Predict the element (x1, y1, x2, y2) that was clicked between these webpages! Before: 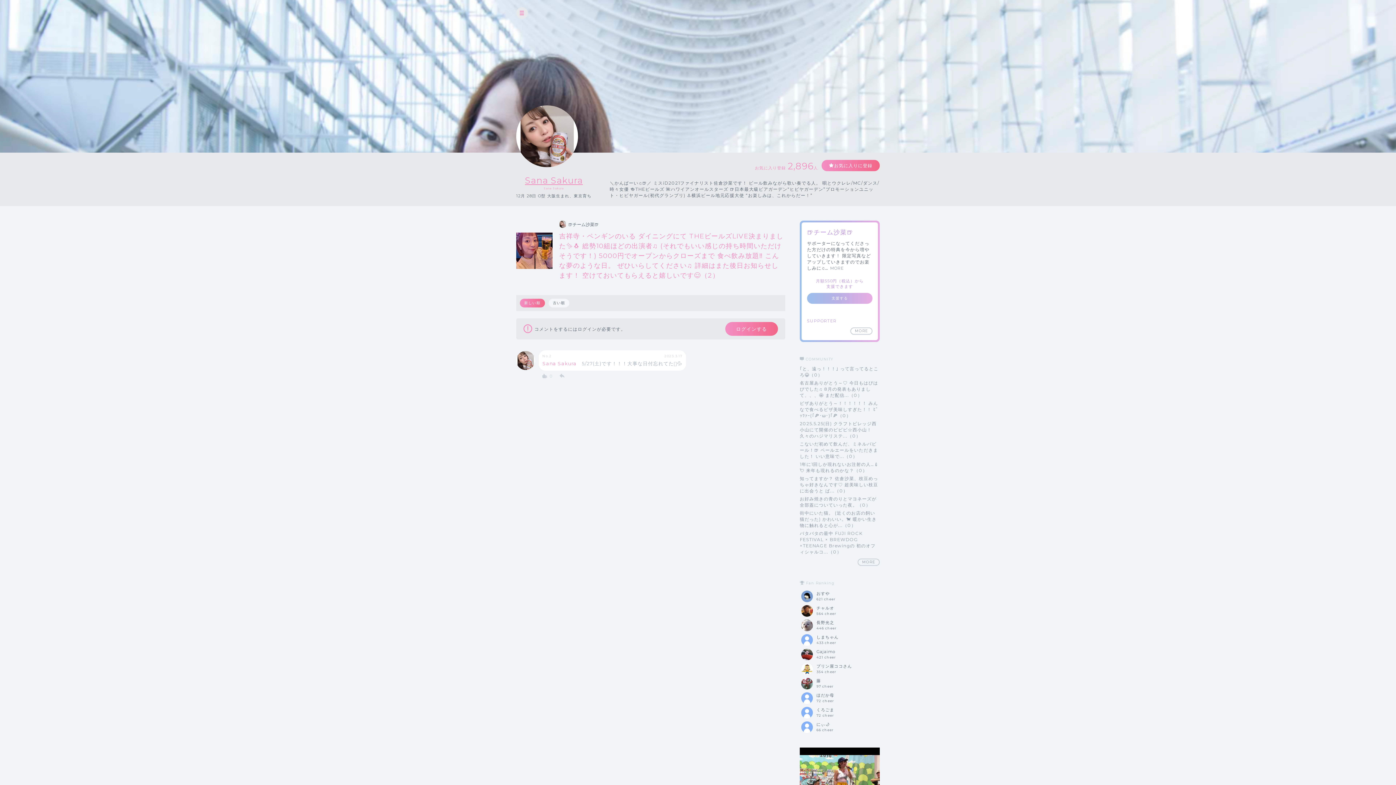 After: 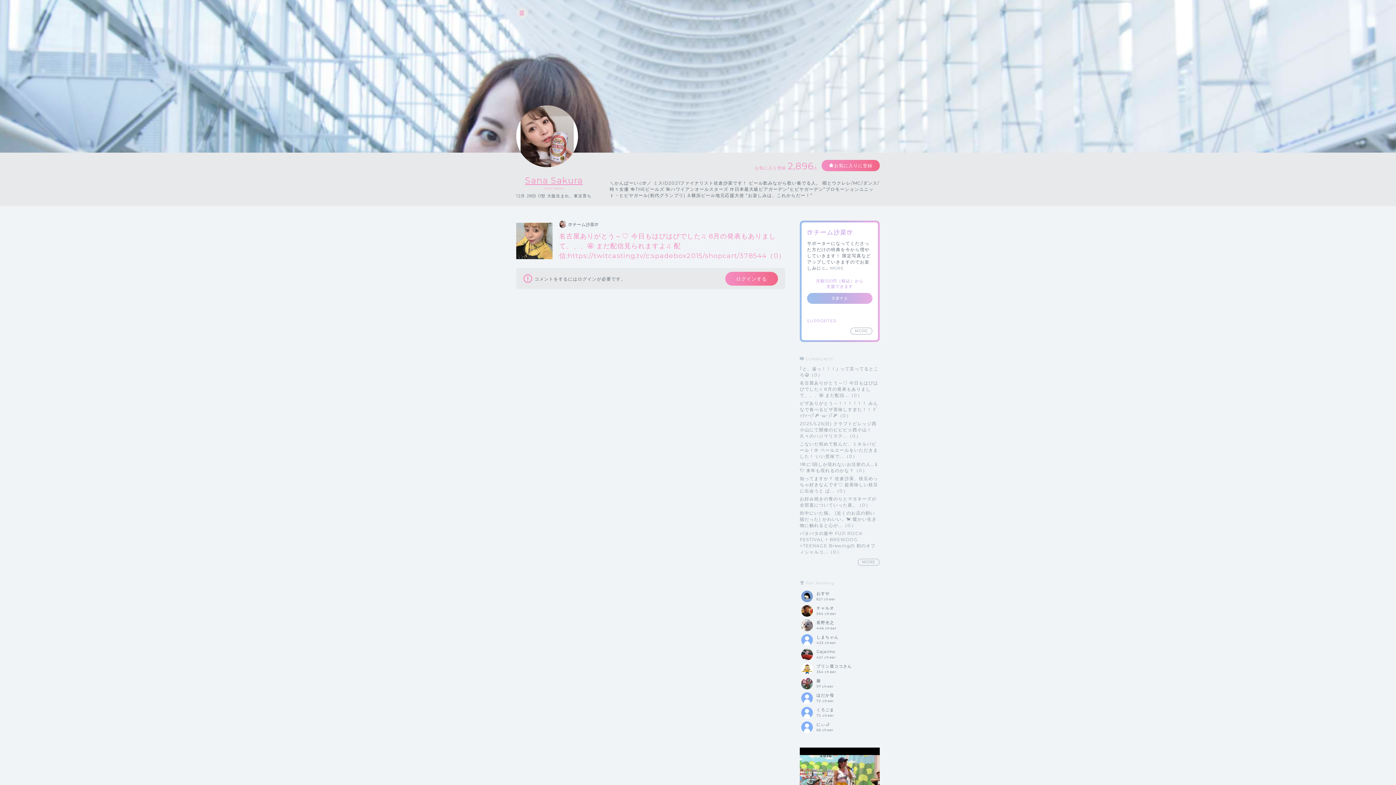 Action: bbox: (800, 380, 878, 398) label: 名古屋ありがとう～♡ 今日もはぴはぴでした♫ 8月の発表もありまして、、、🤩 まだ配信...（0）